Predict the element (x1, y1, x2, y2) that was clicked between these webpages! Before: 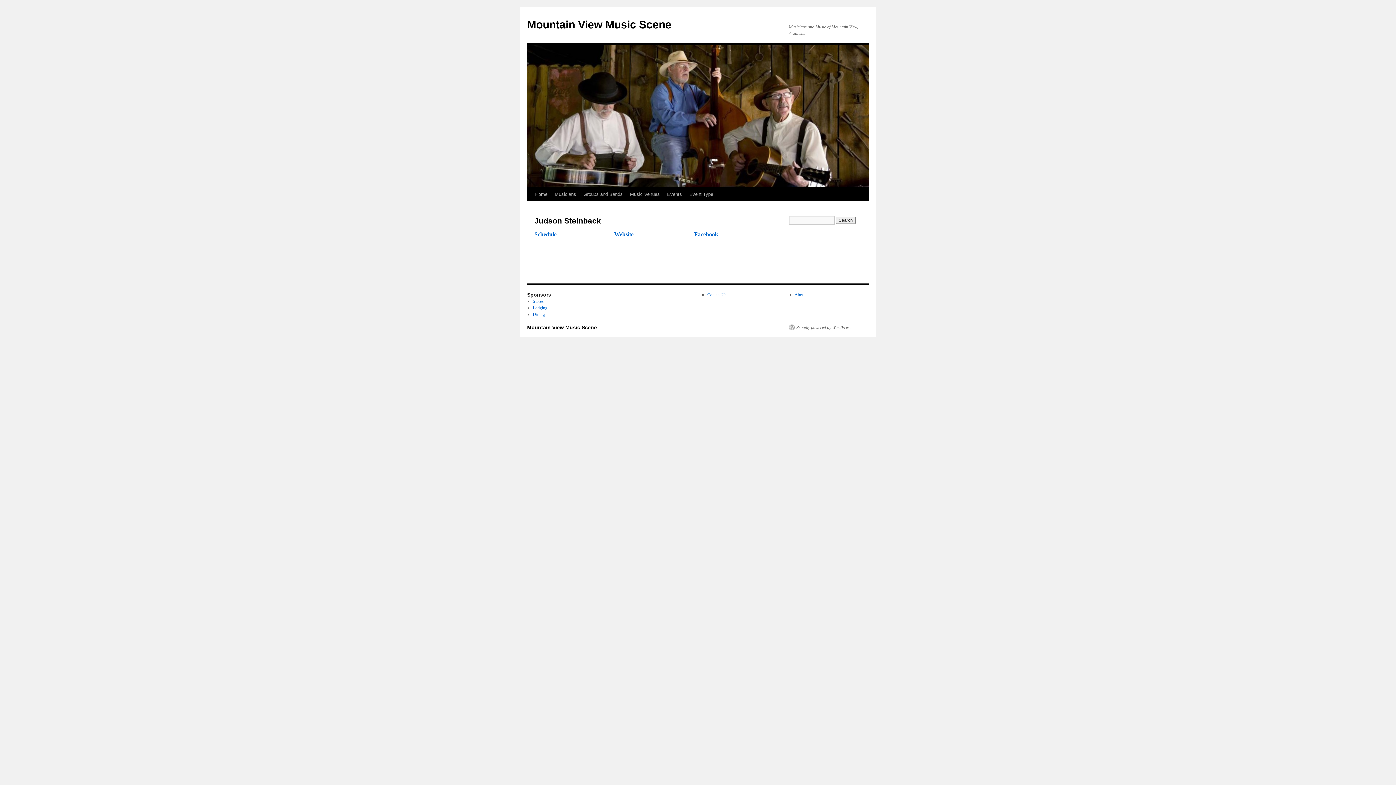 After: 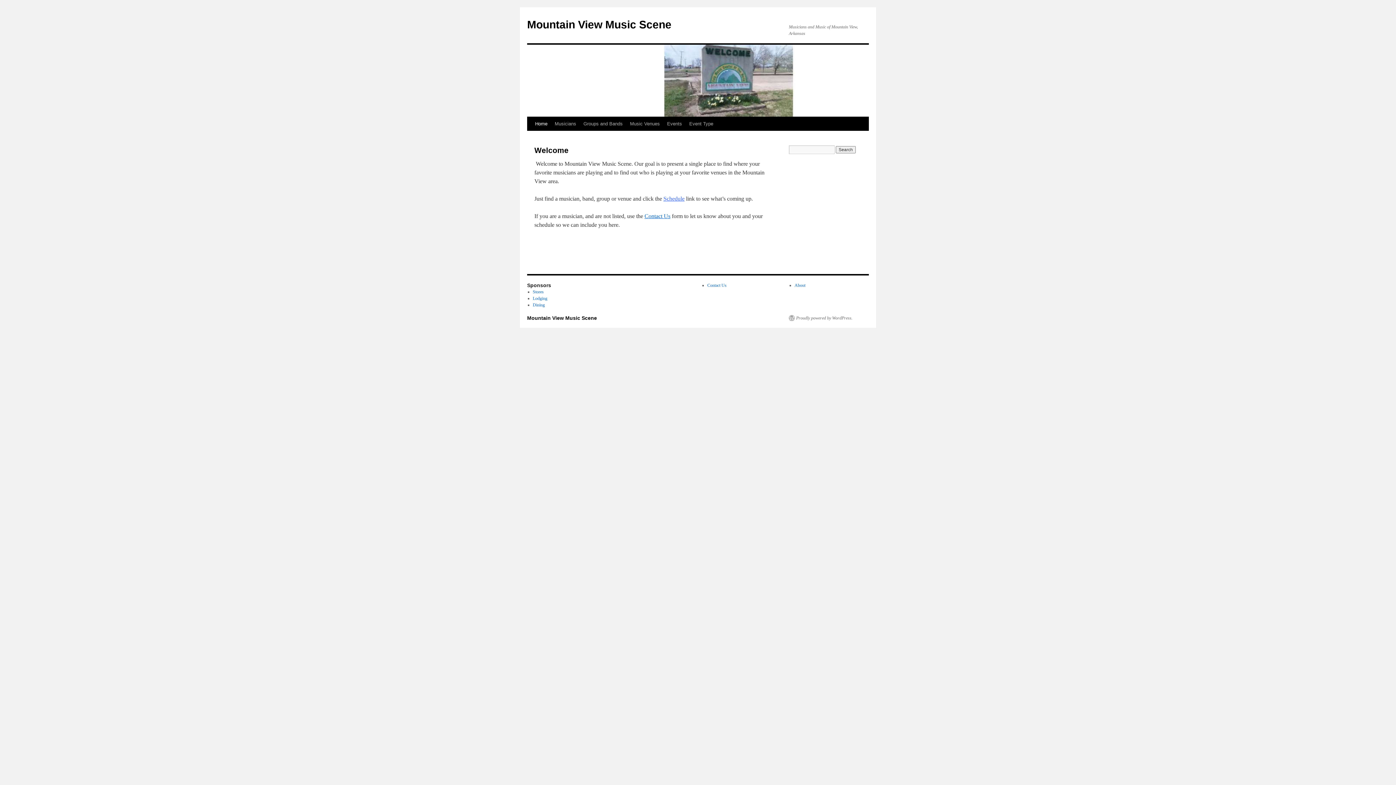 Action: label: Mountain View Music Scene bbox: (527, 18, 671, 30)